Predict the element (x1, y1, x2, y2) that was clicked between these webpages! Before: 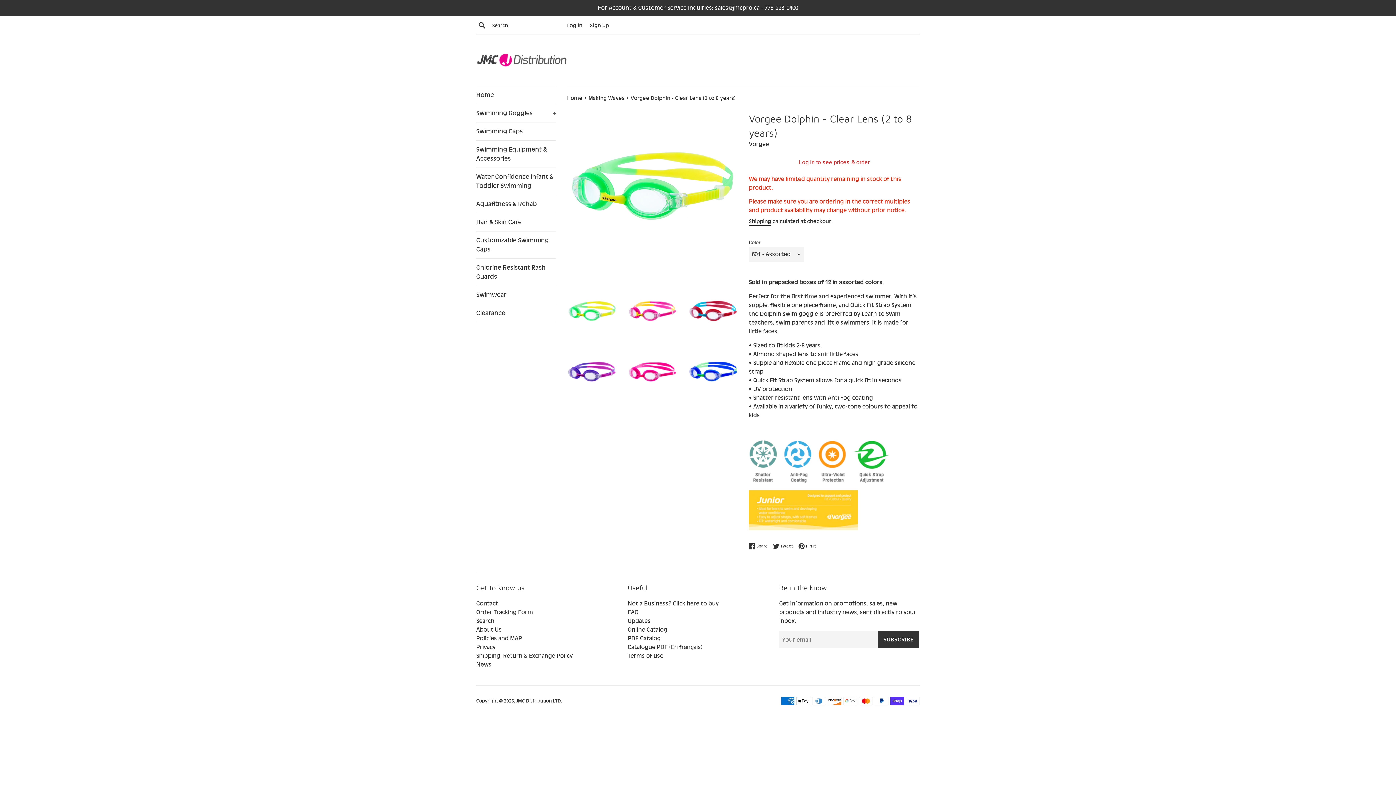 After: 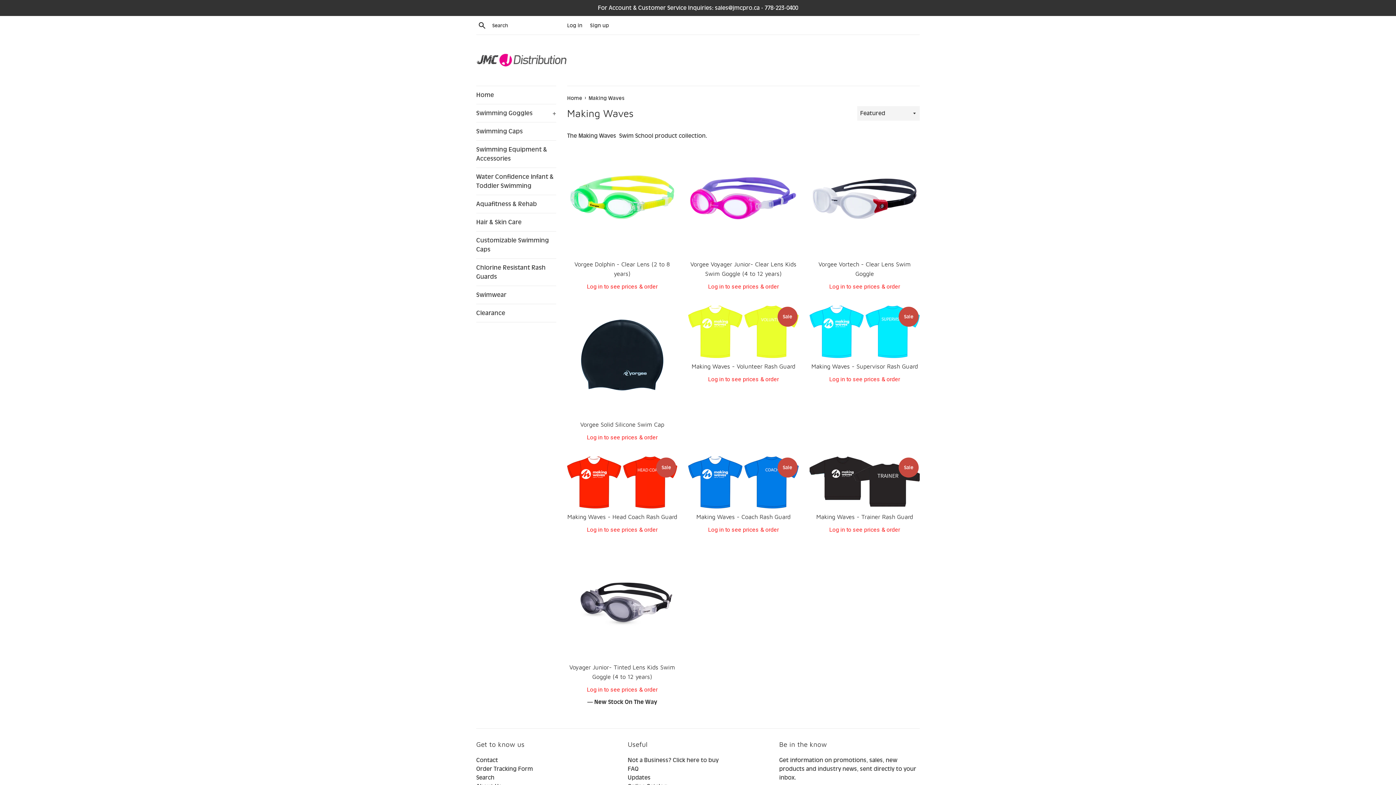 Action: label: Making Waves  bbox: (588, 94, 626, 101)